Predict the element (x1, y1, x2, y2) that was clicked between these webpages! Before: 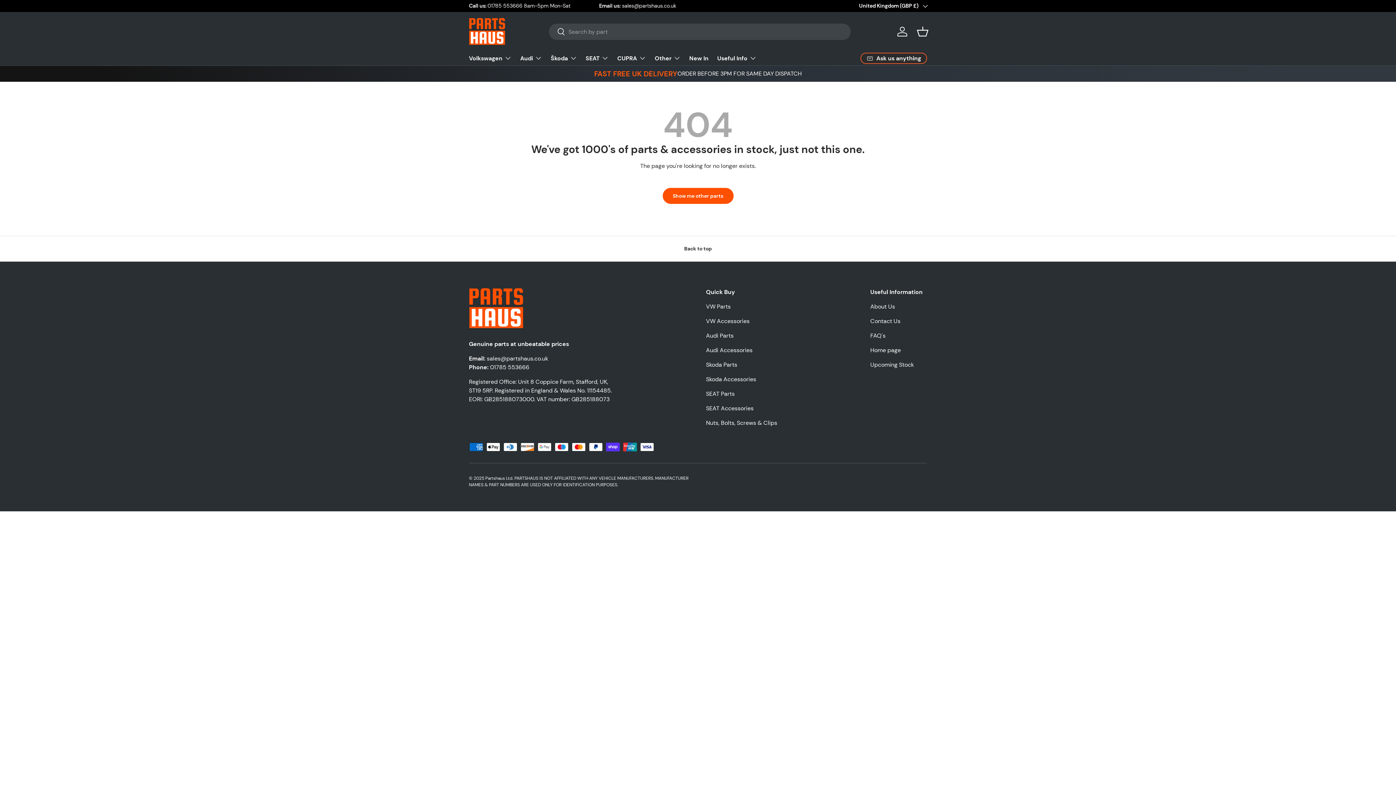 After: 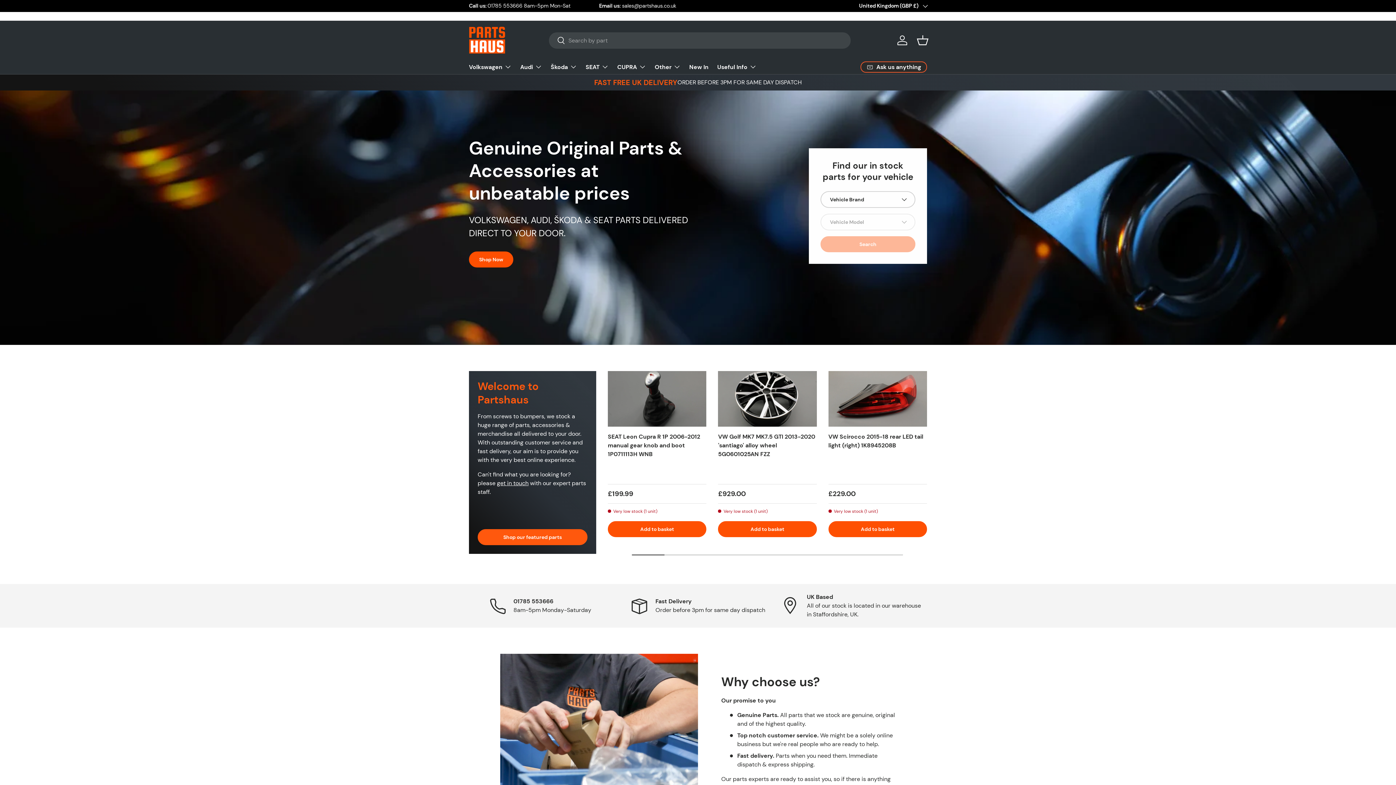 Action: label: Show me other parts bbox: (662, 187, 733, 203)